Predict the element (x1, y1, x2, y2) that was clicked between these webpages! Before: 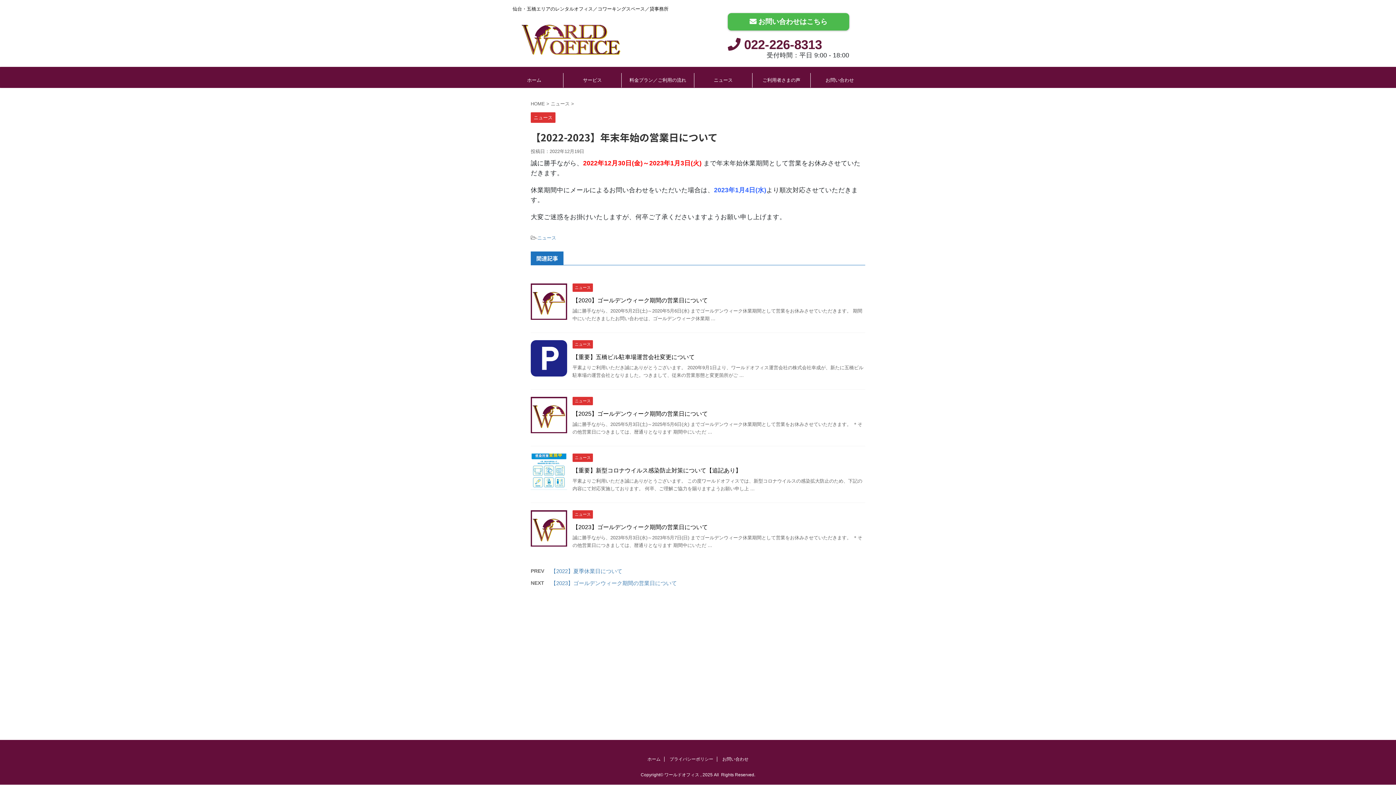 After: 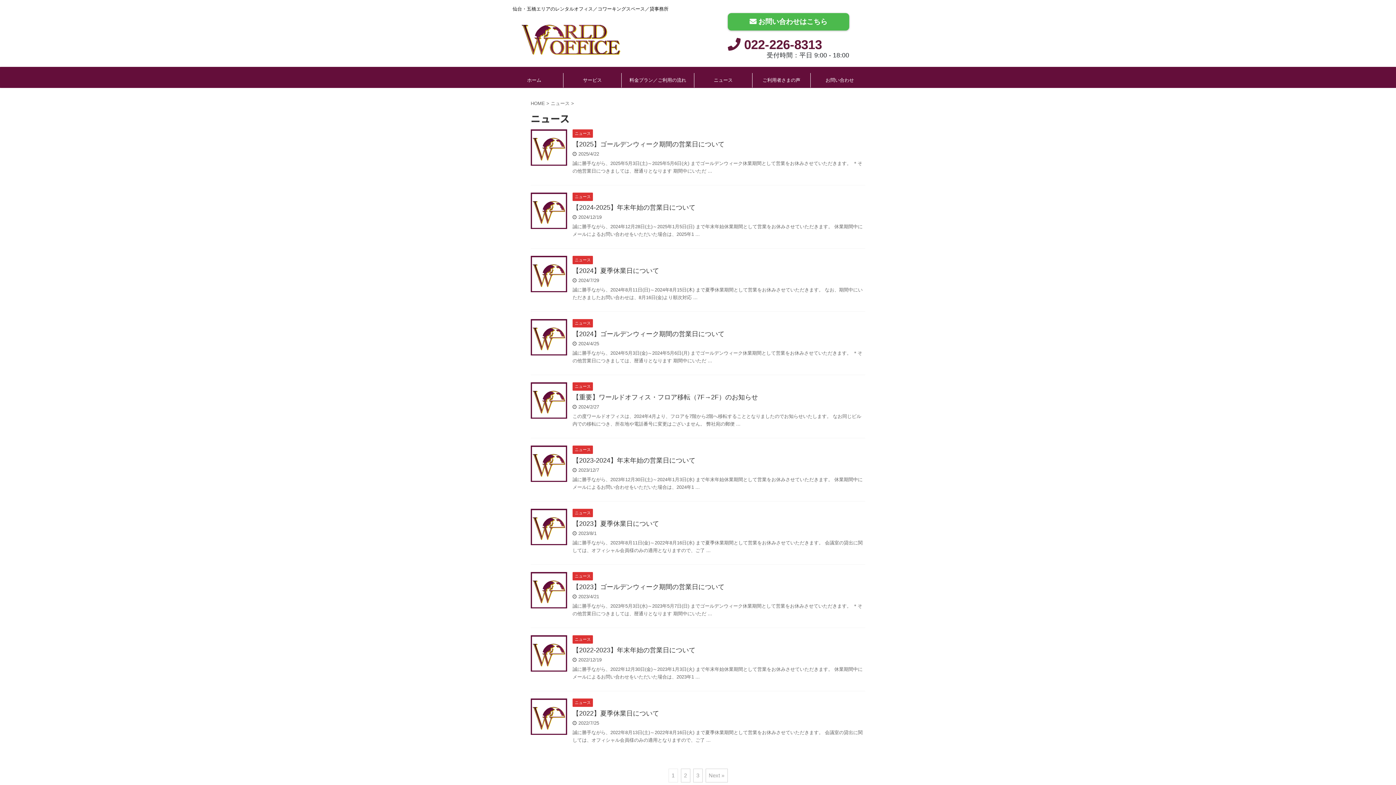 Action: label: ニュース bbox: (572, 341, 593, 347)